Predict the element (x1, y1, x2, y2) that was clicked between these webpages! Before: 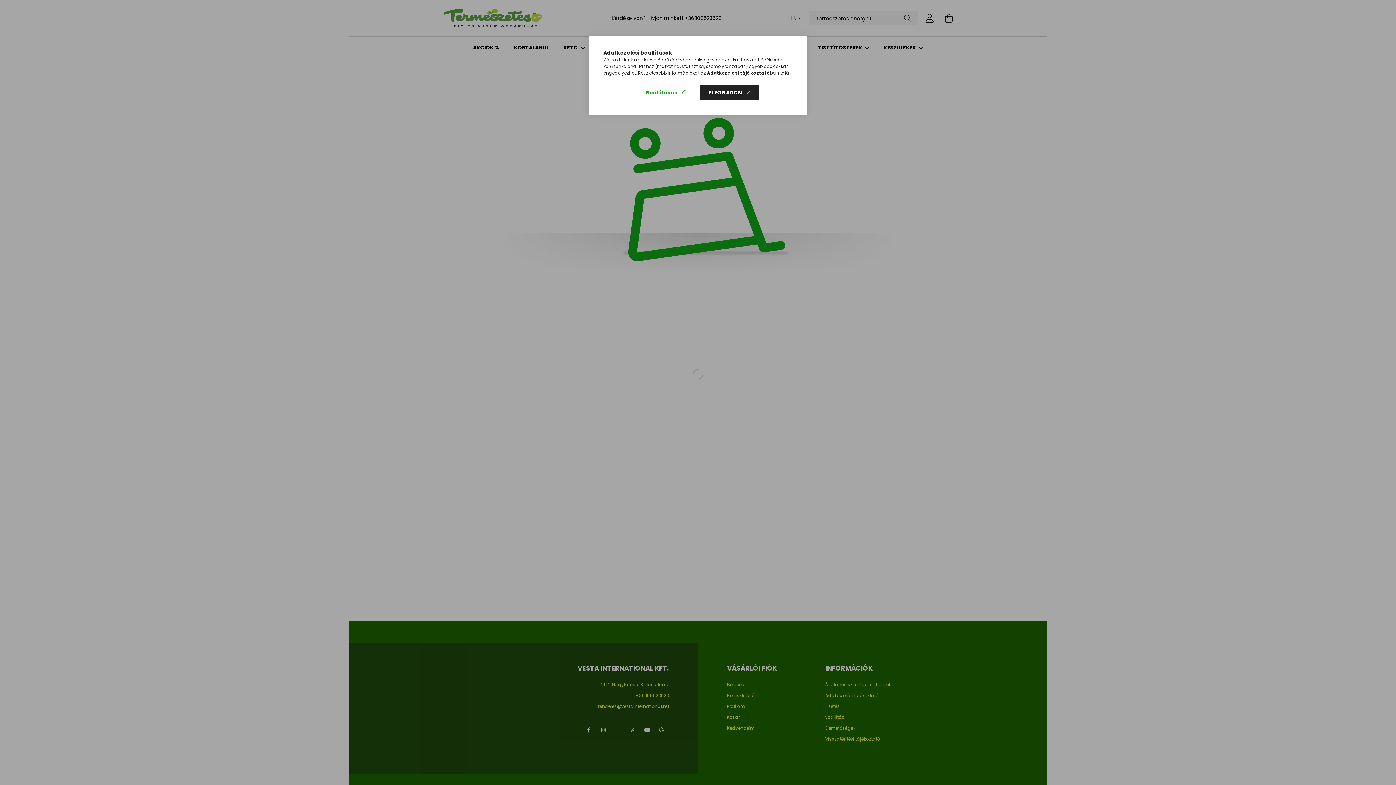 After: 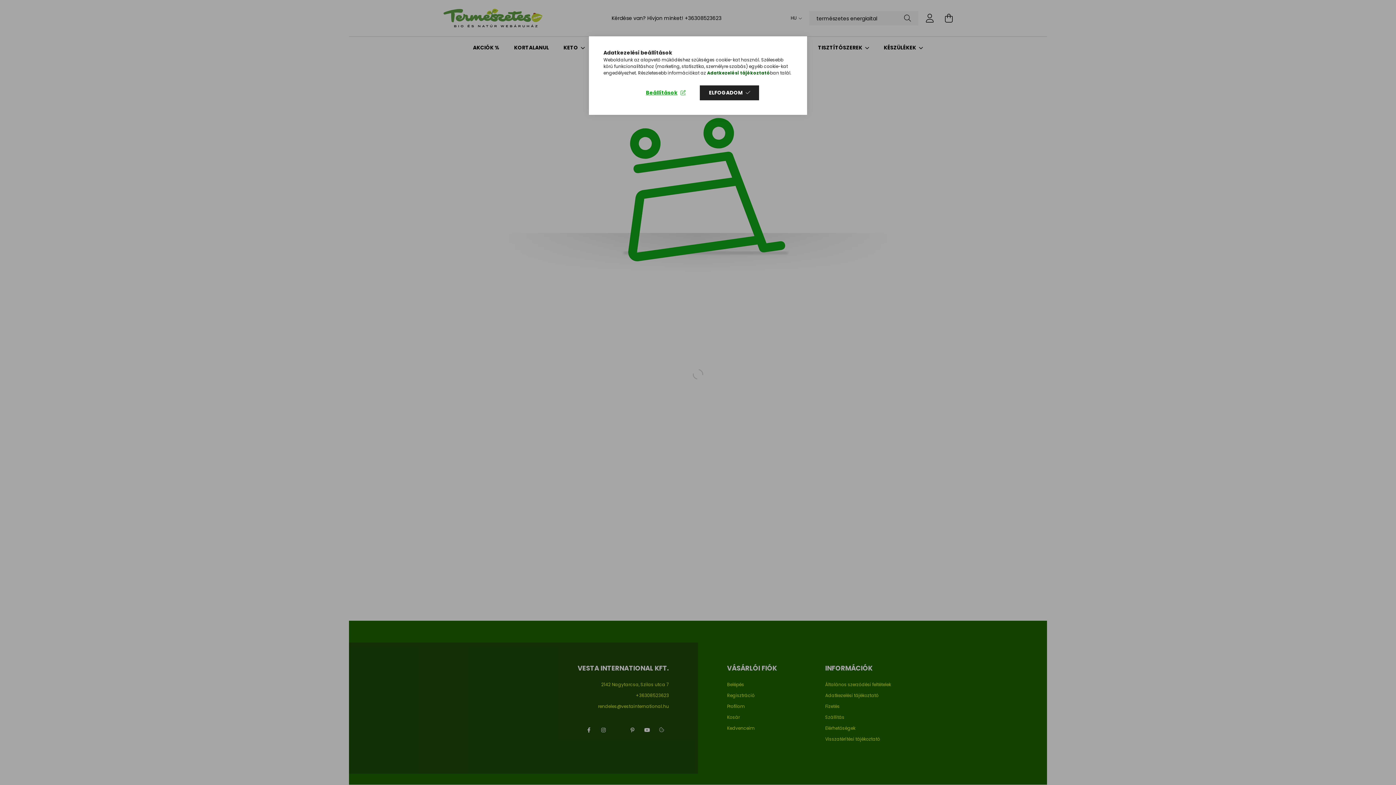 Action: label: Adatkezelési tájékoztató bbox: (707, 69, 770, 76)